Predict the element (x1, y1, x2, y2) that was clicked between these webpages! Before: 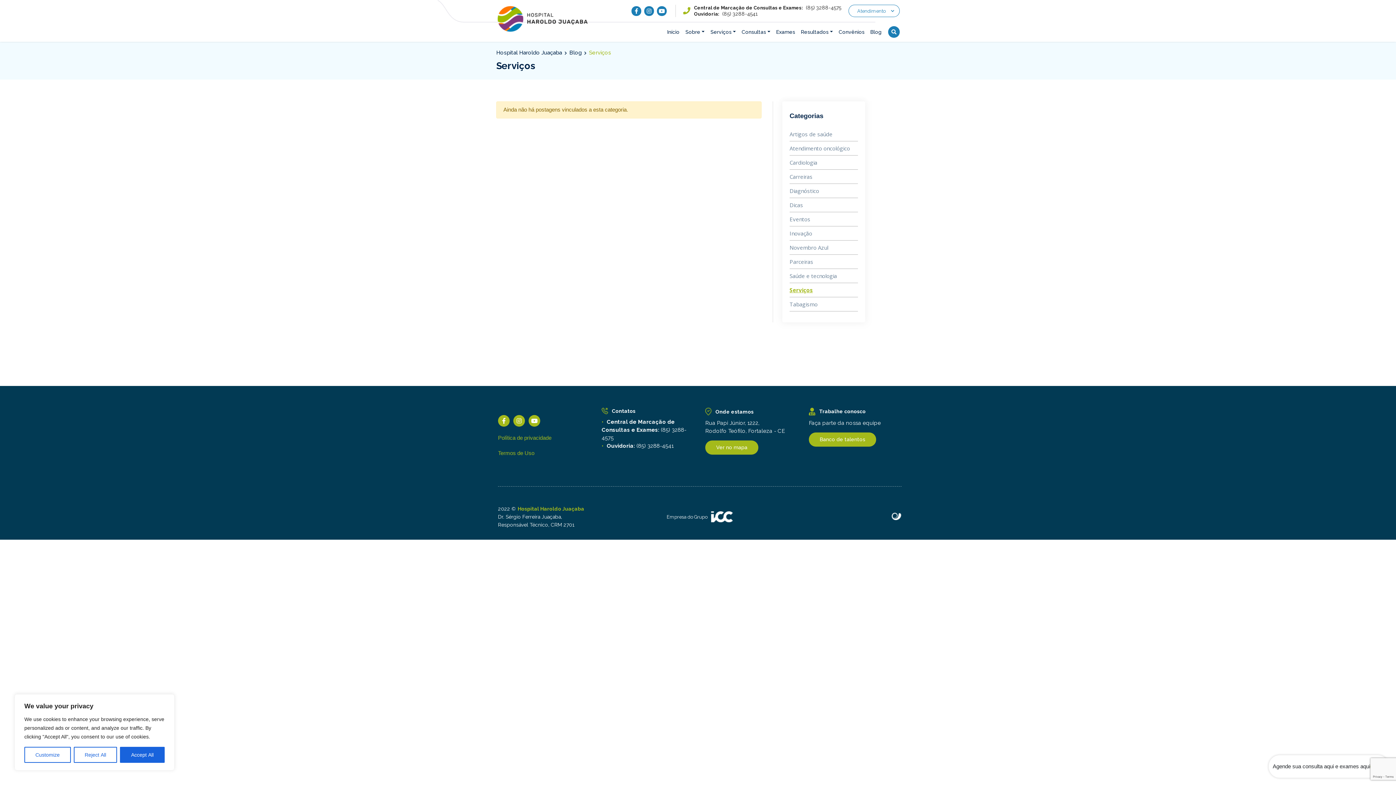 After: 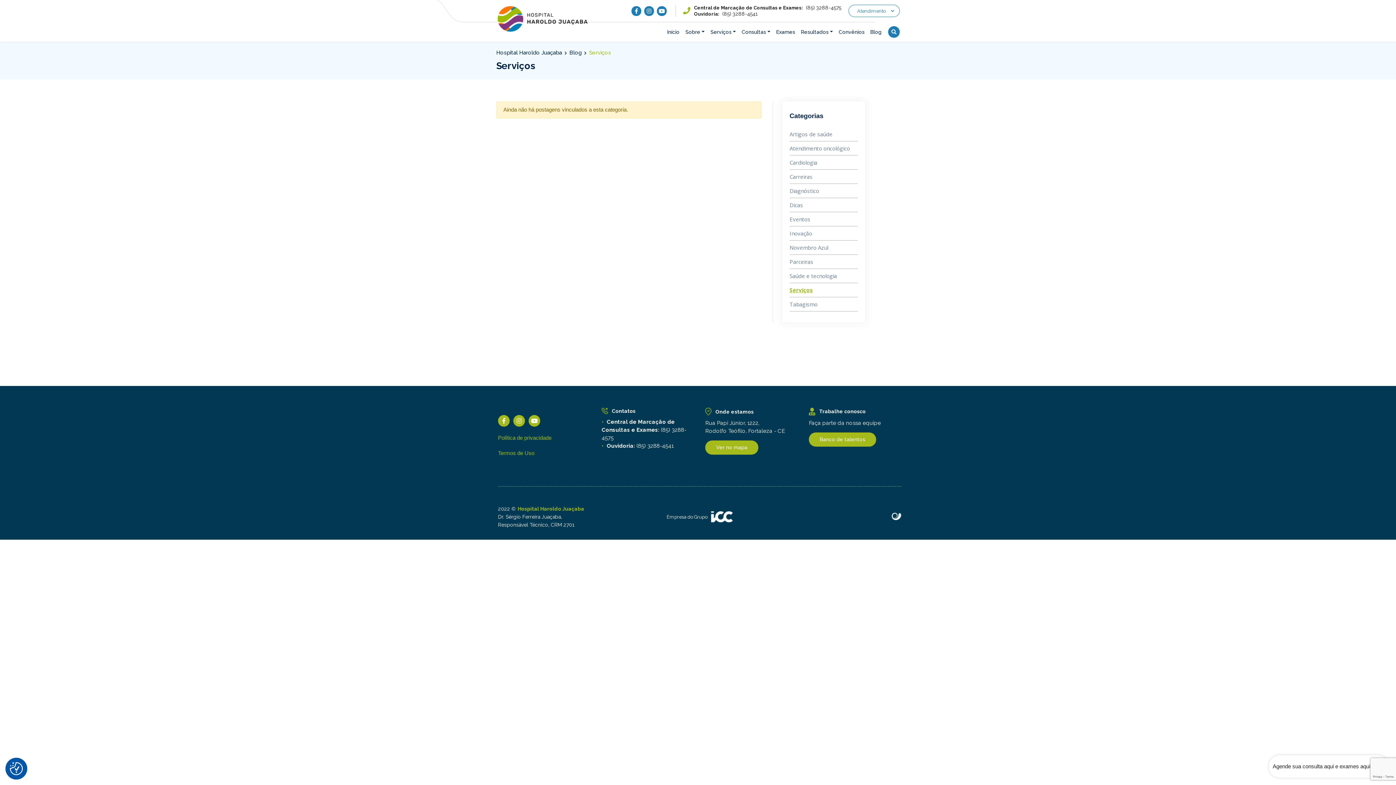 Action: label: Reject All bbox: (73, 747, 117, 763)